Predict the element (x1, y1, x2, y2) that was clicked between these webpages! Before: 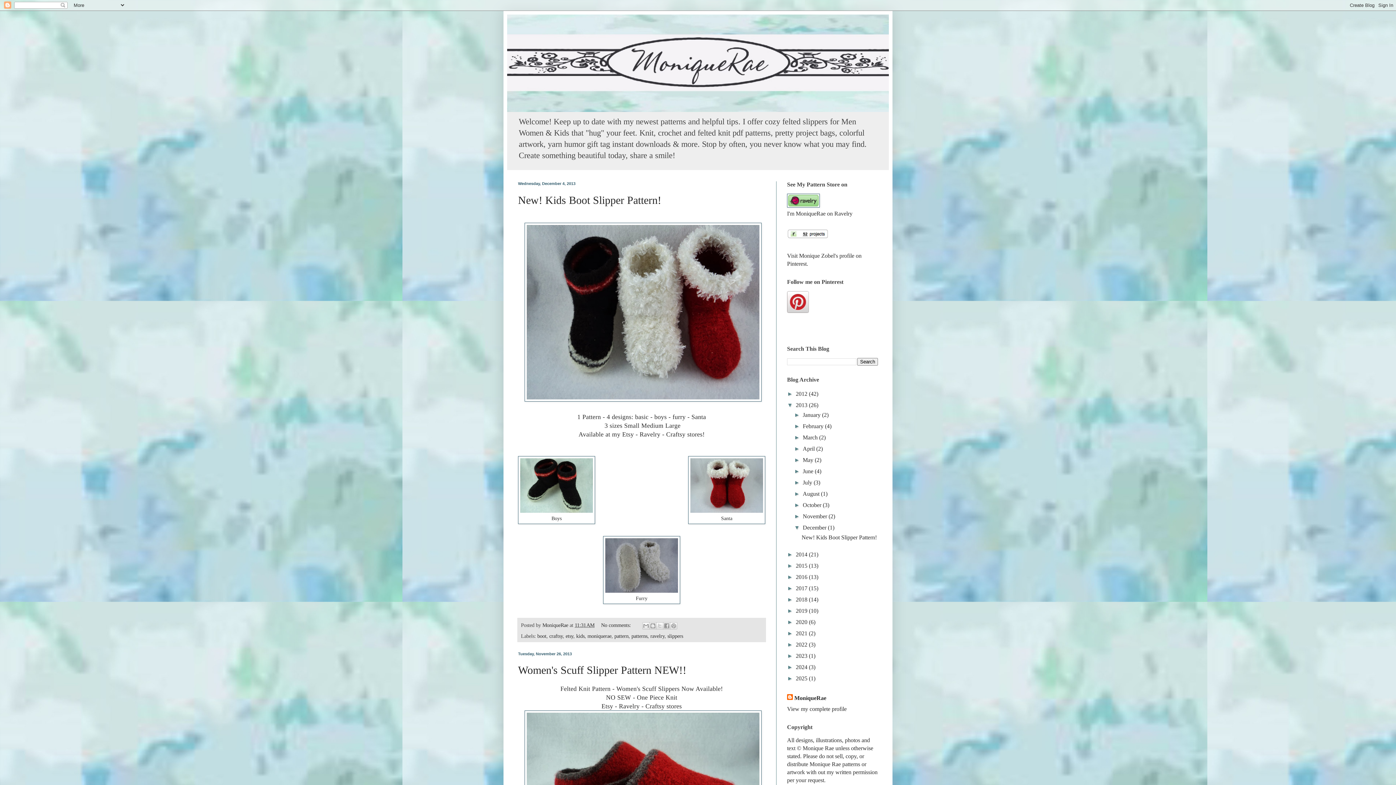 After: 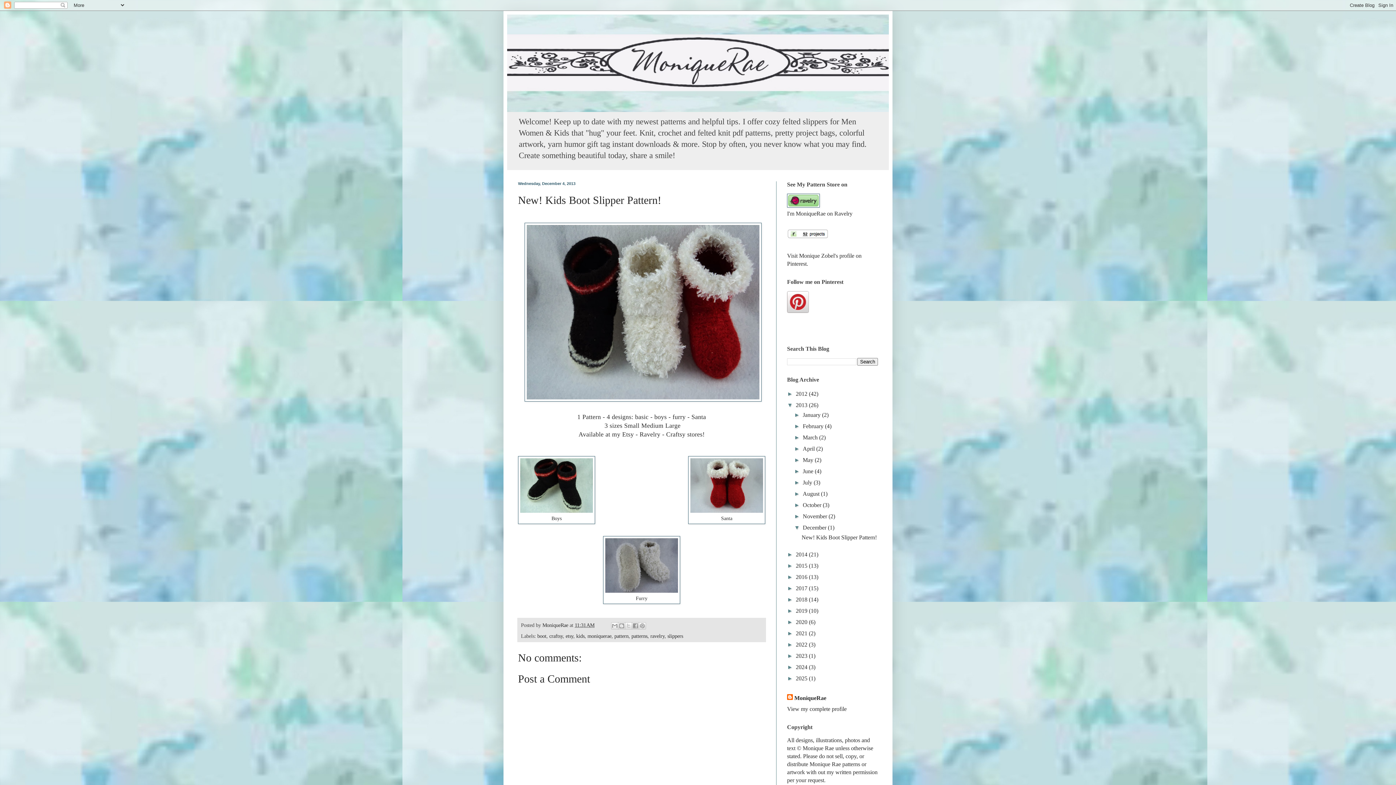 Action: bbox: (574, 622, 594, 628) label: 11:31 AM